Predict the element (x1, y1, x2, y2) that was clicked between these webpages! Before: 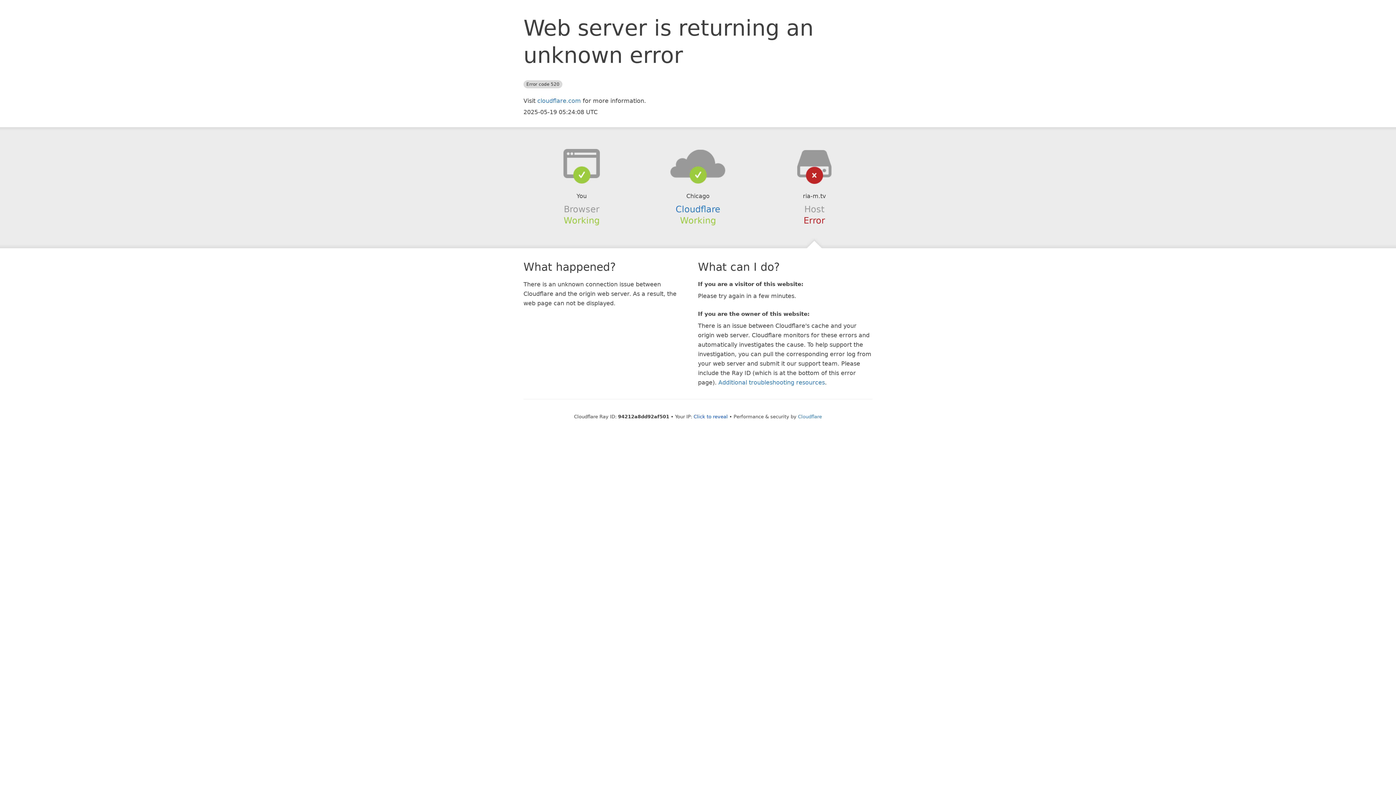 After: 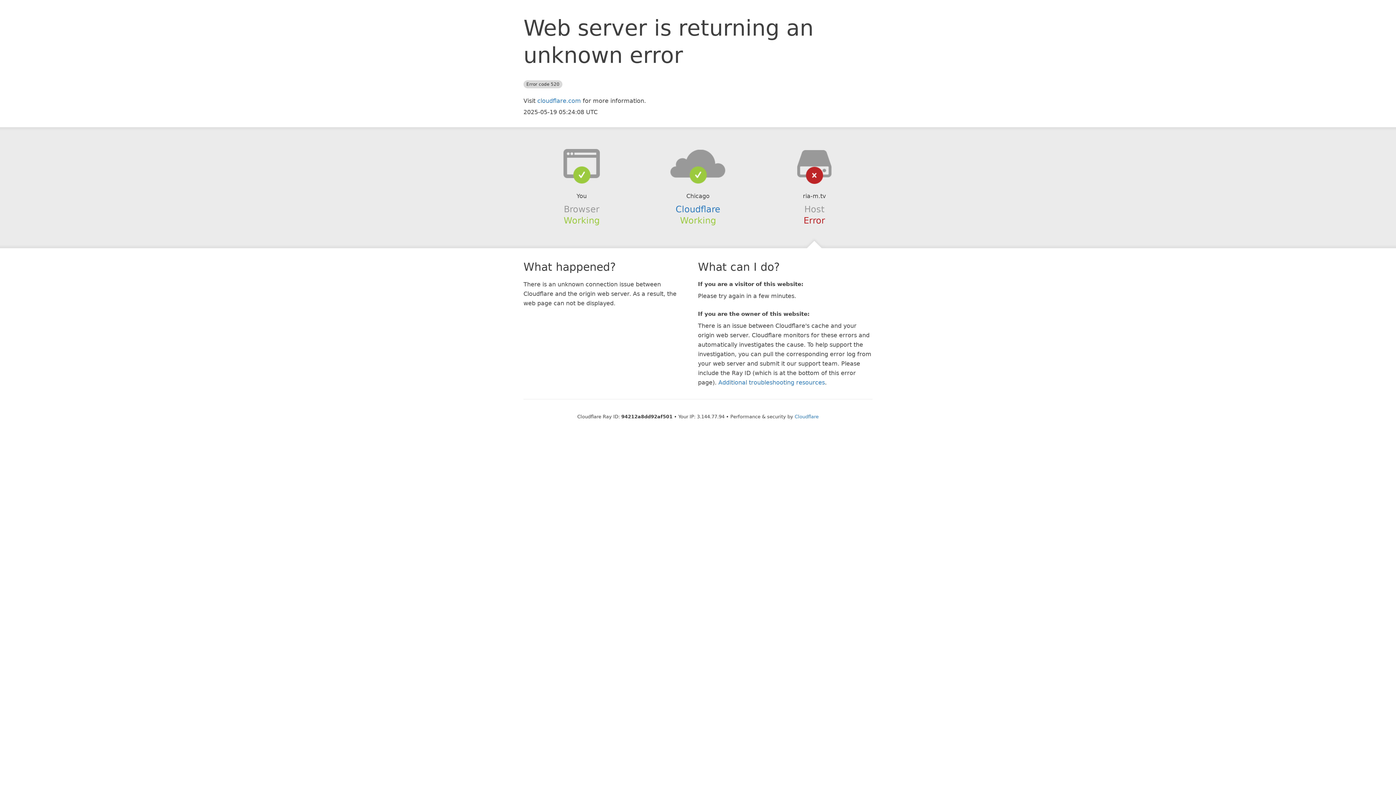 Action: bbox: (693, 414, 728, 419) label: Click to reveal